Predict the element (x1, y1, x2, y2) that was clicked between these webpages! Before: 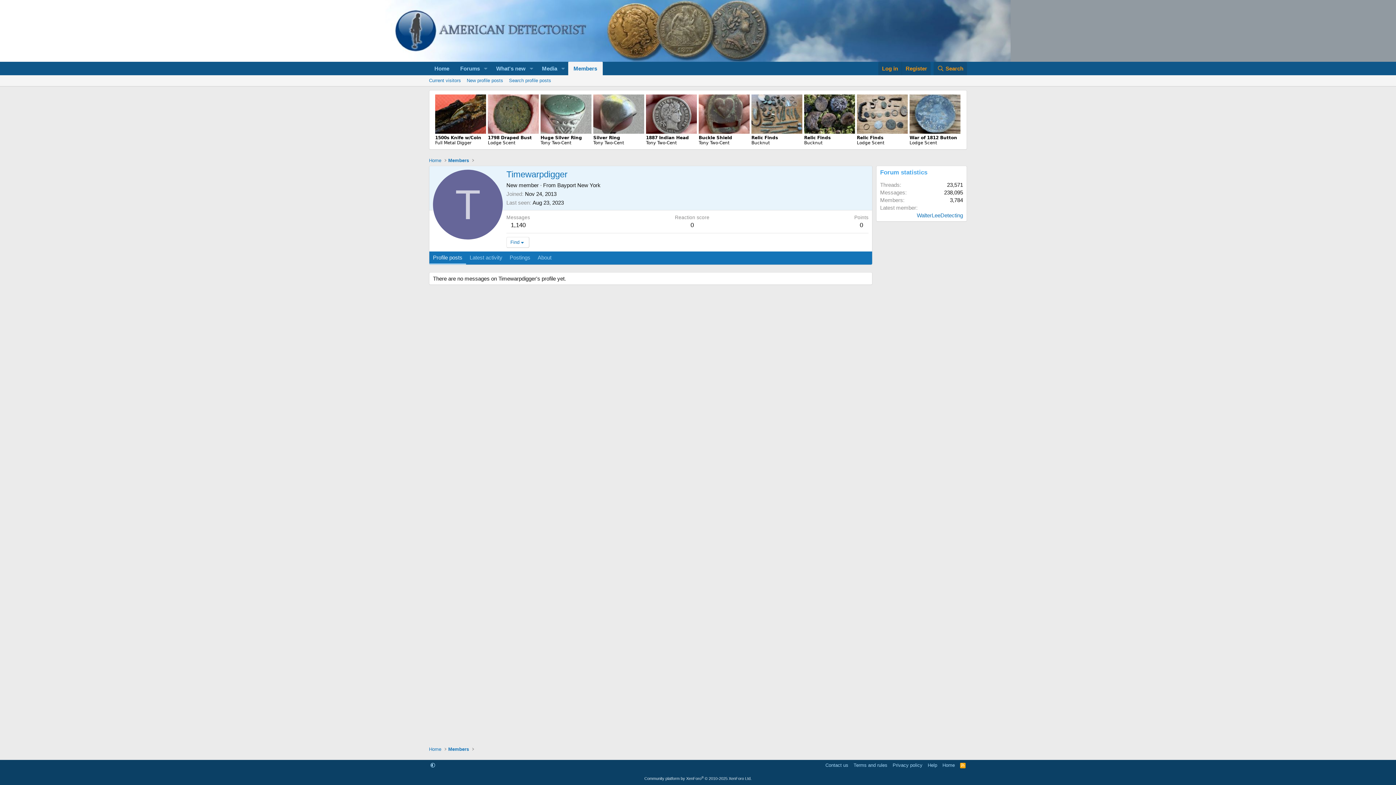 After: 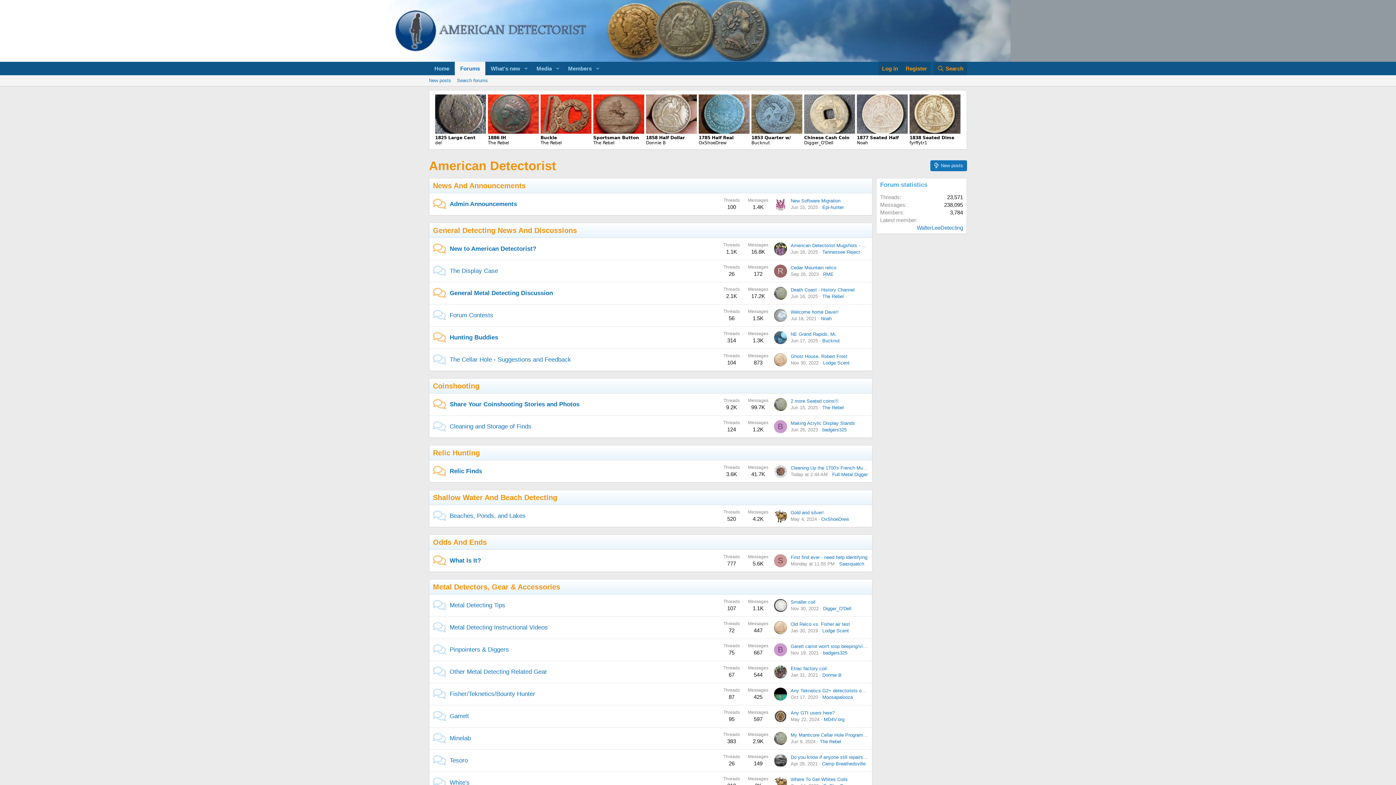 Action: label: Home bbox: (427, 156, 443, 164)